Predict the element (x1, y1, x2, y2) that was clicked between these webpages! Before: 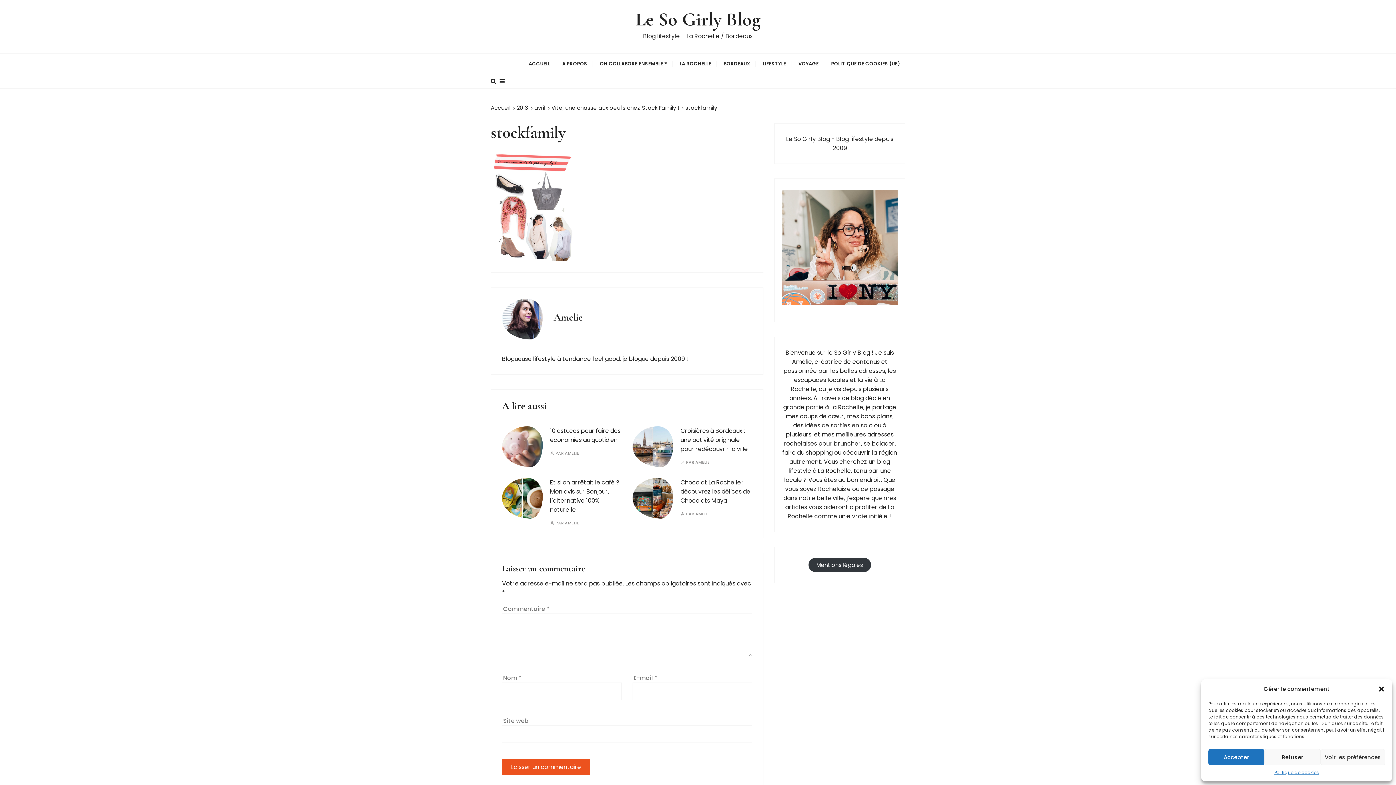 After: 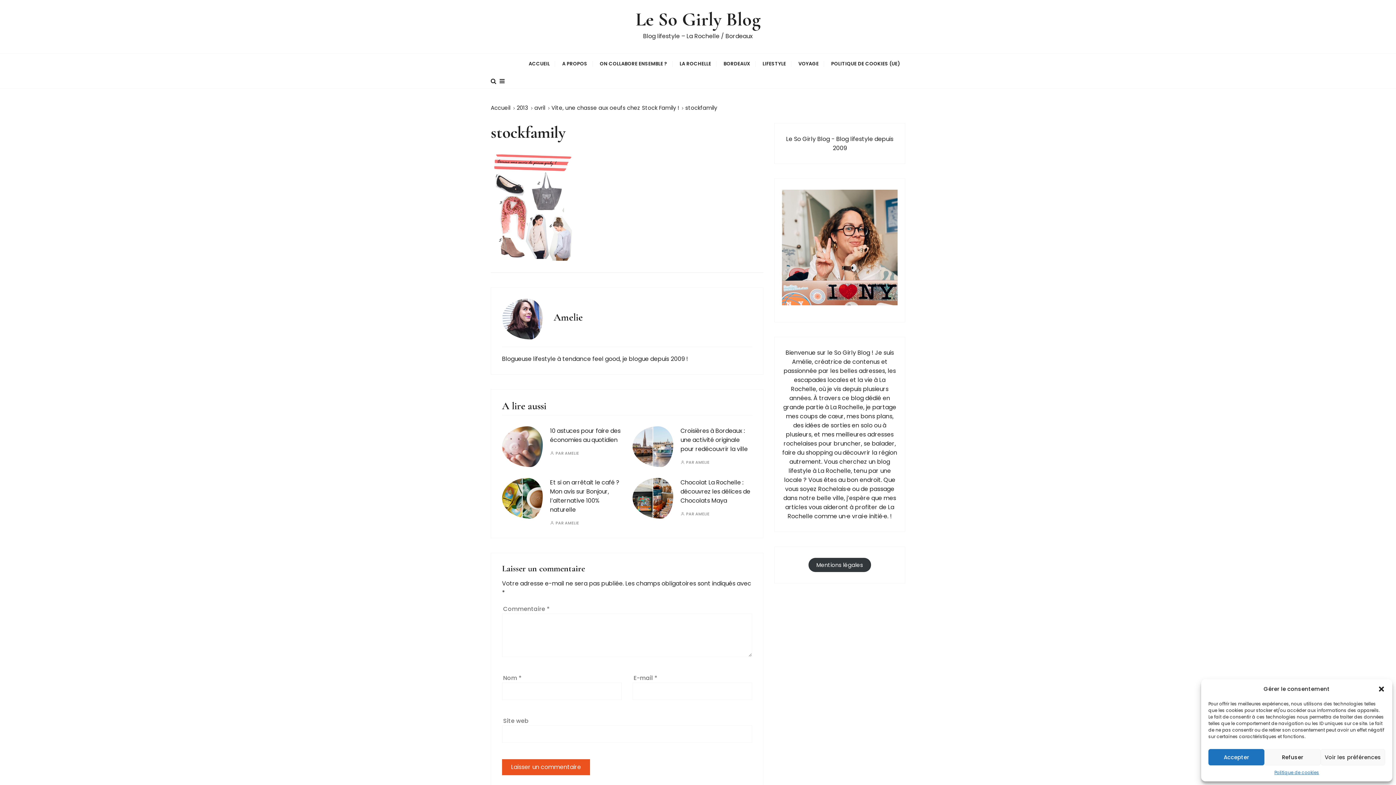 Action: label: stockfamily bbox: (685, 104, 717, 111)